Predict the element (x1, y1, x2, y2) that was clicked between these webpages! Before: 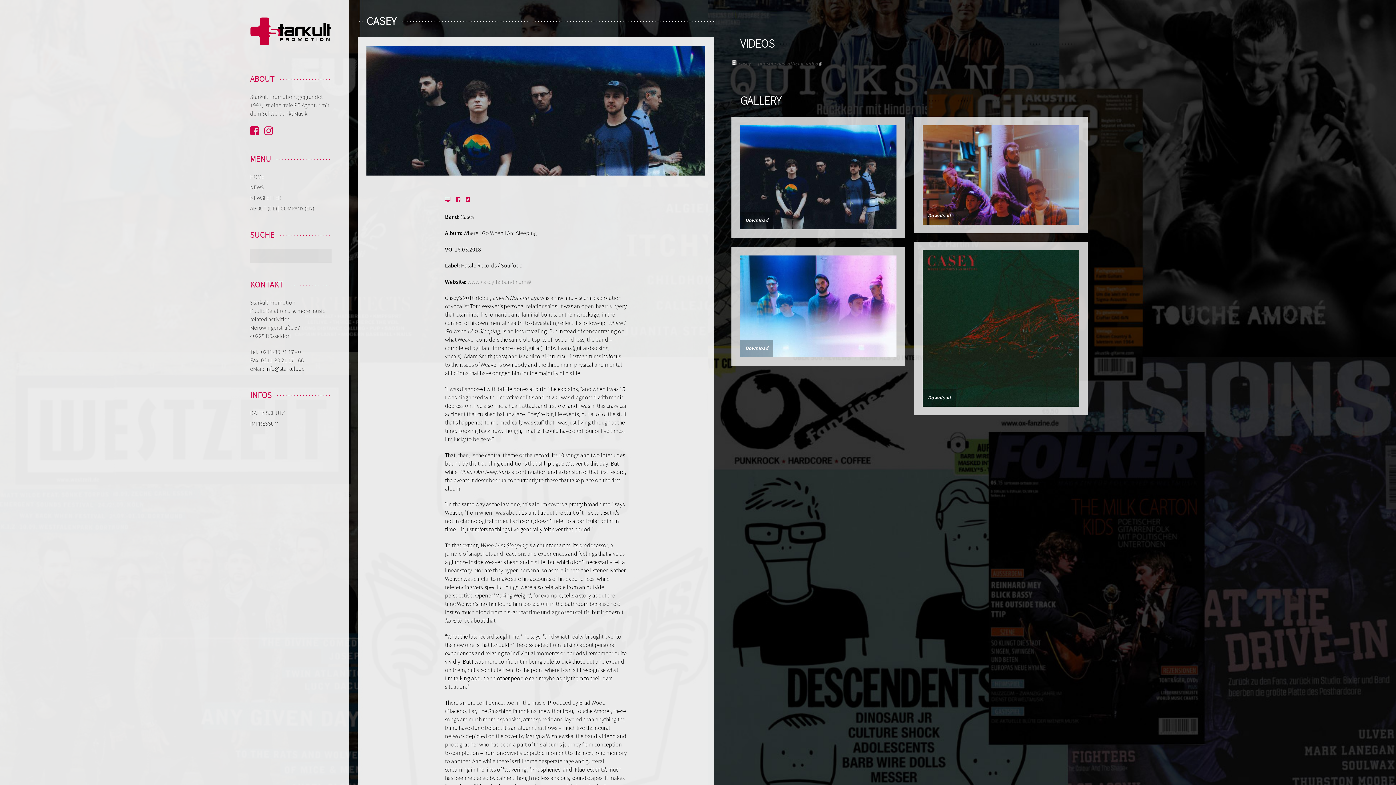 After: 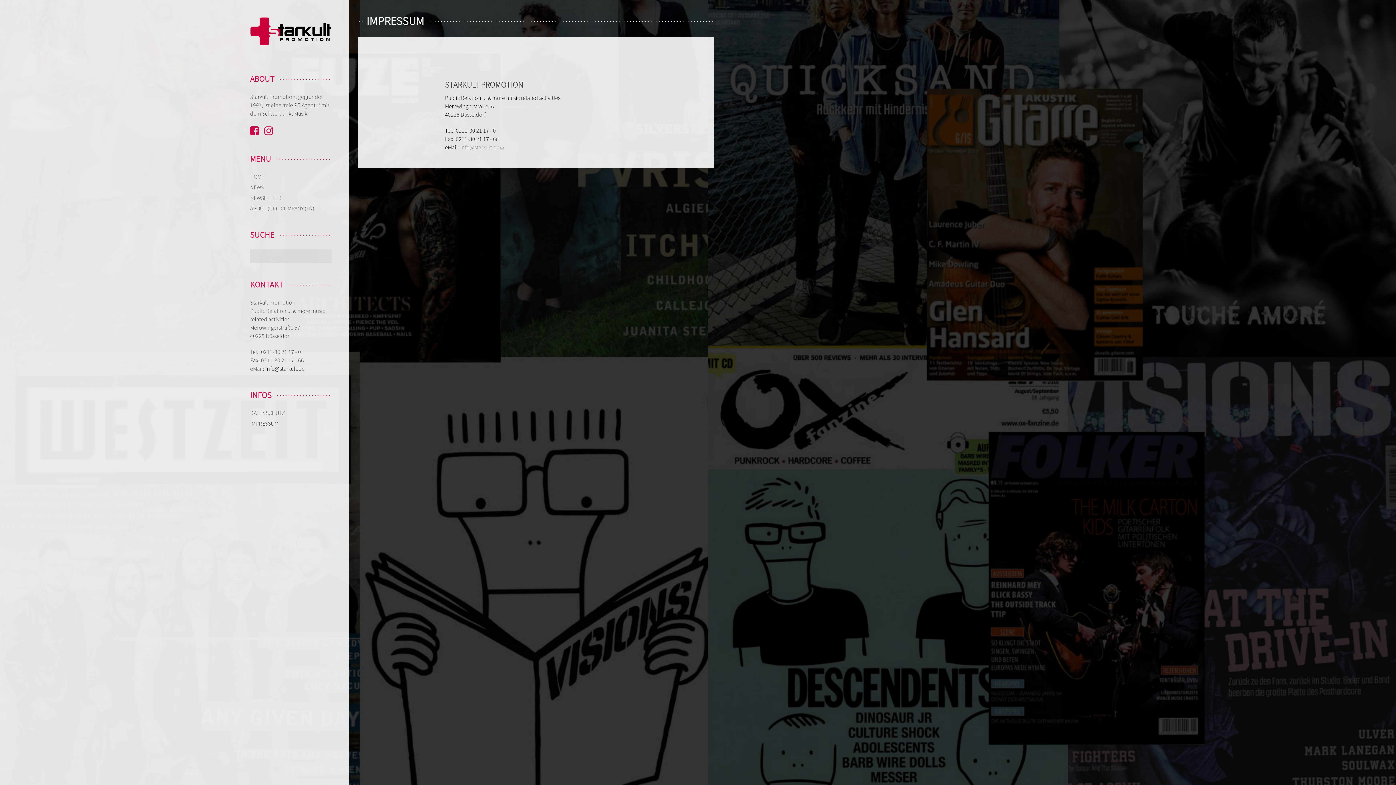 Action: label: IMPRESSUM bbox: (250, 420, 278, 427)